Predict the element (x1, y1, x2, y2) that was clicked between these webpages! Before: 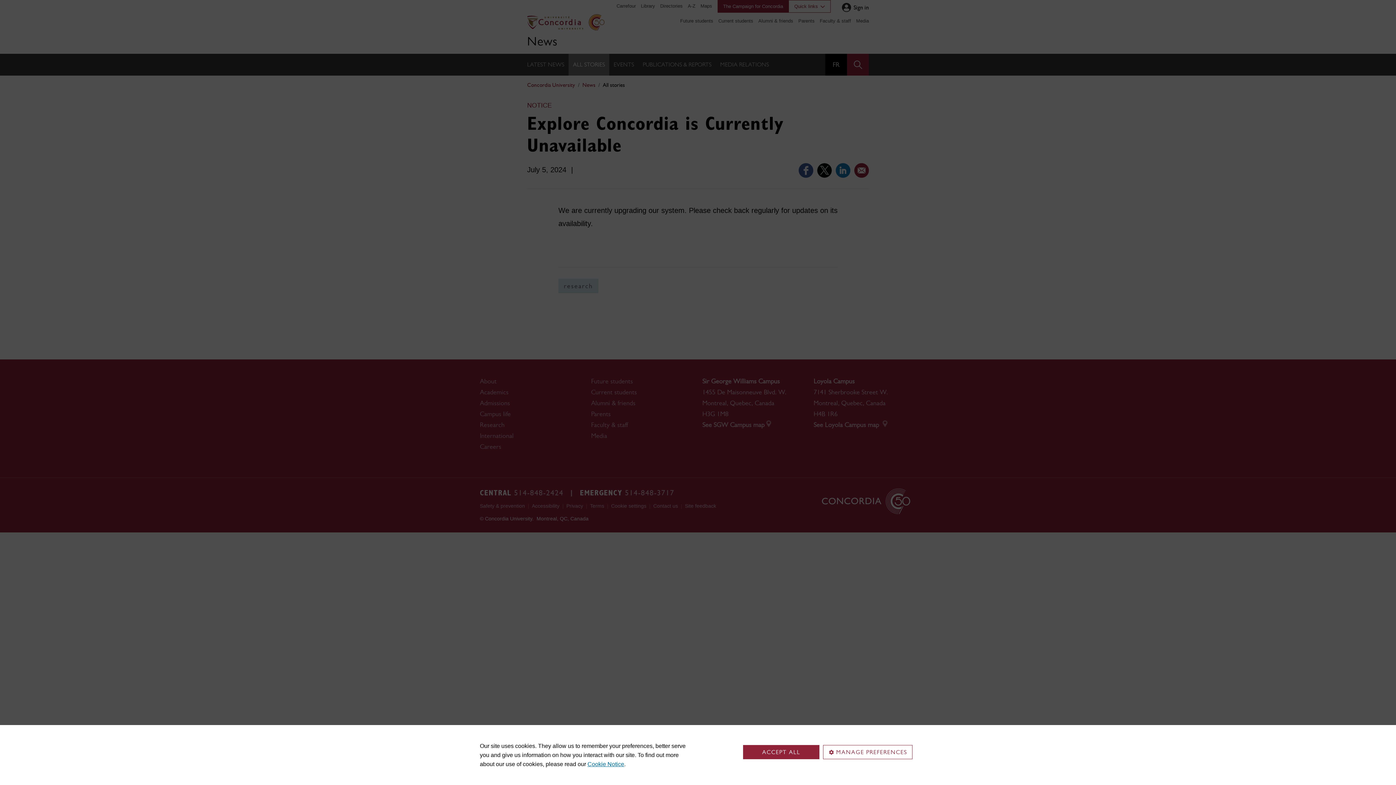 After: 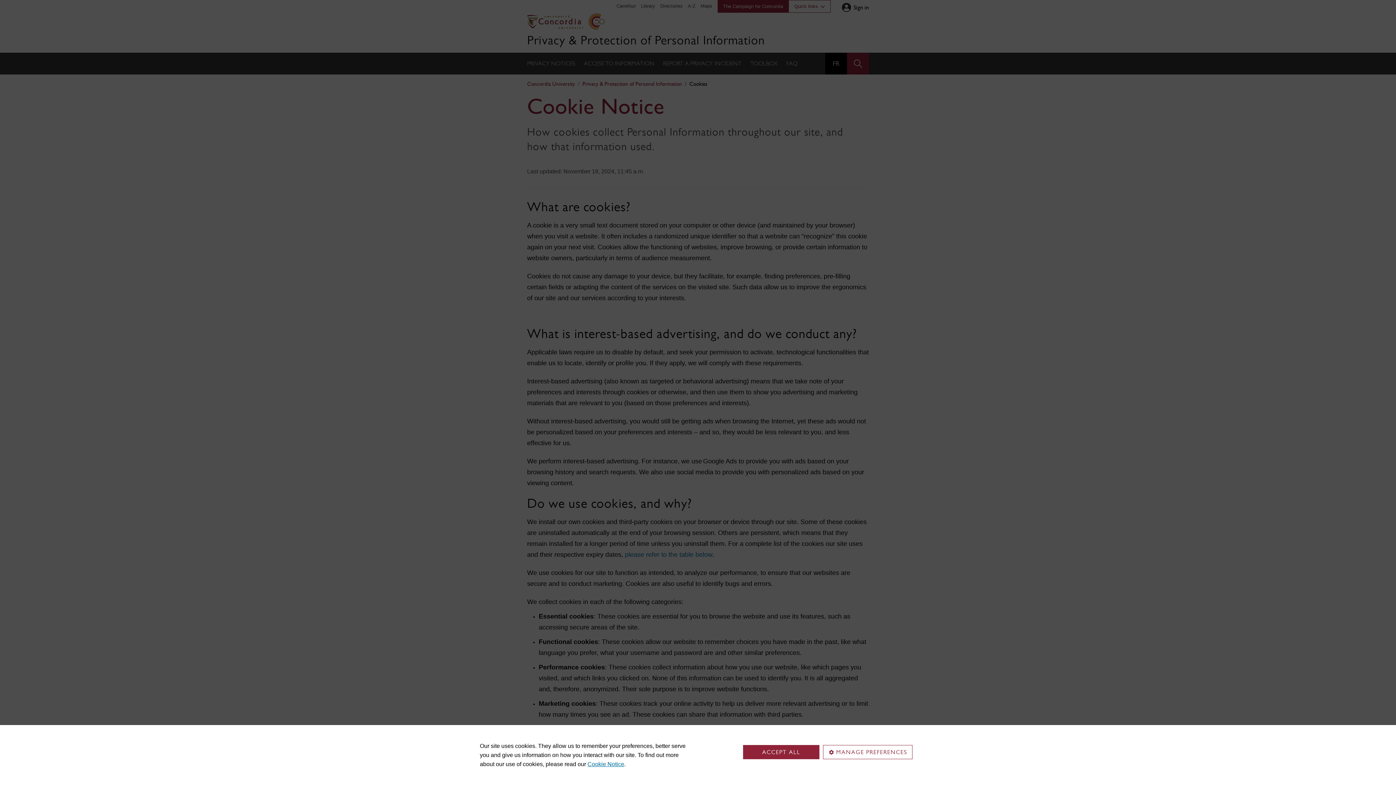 Action: label: Cookie Notice bbox: (587, 761, 624, 767)